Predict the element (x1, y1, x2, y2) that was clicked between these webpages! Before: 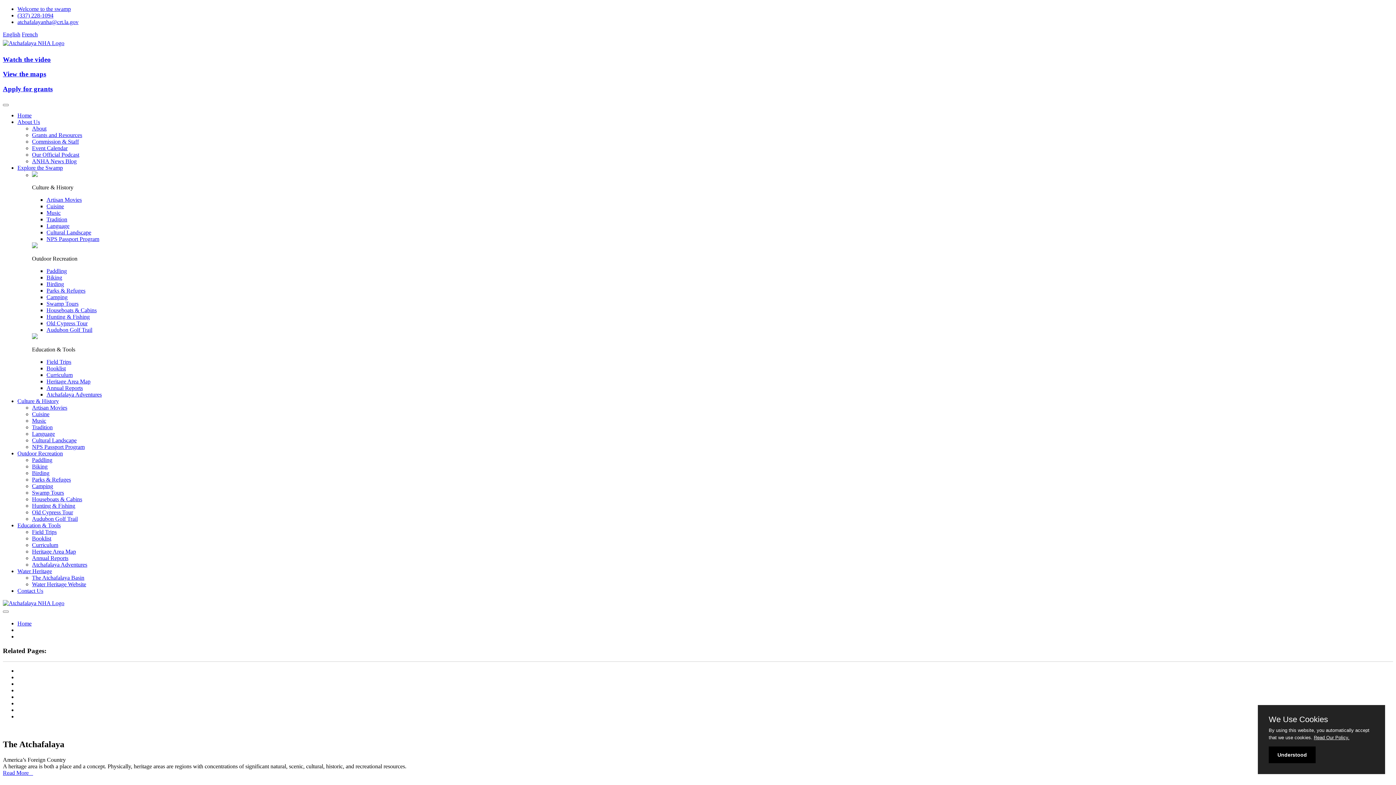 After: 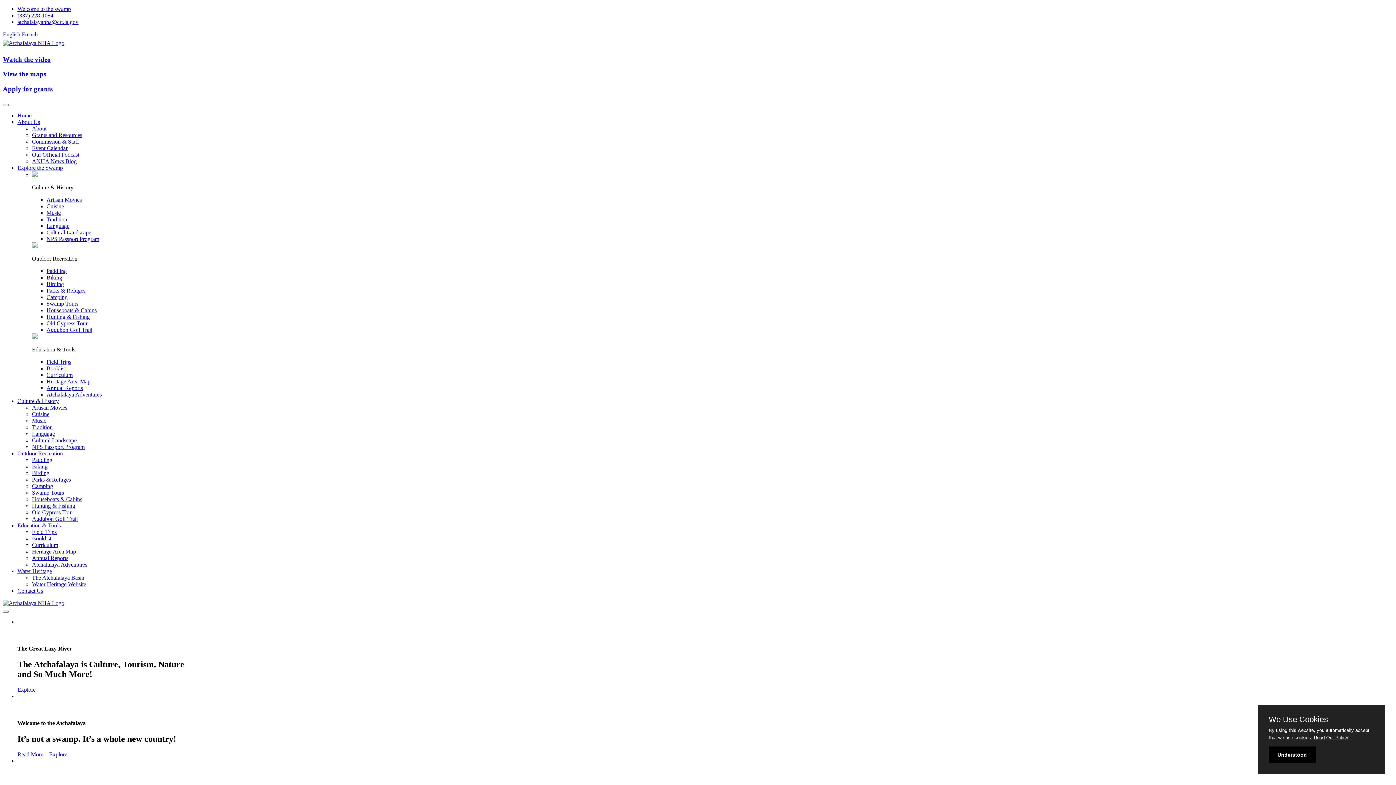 Action: bbox: (2, 40, 64, 46)